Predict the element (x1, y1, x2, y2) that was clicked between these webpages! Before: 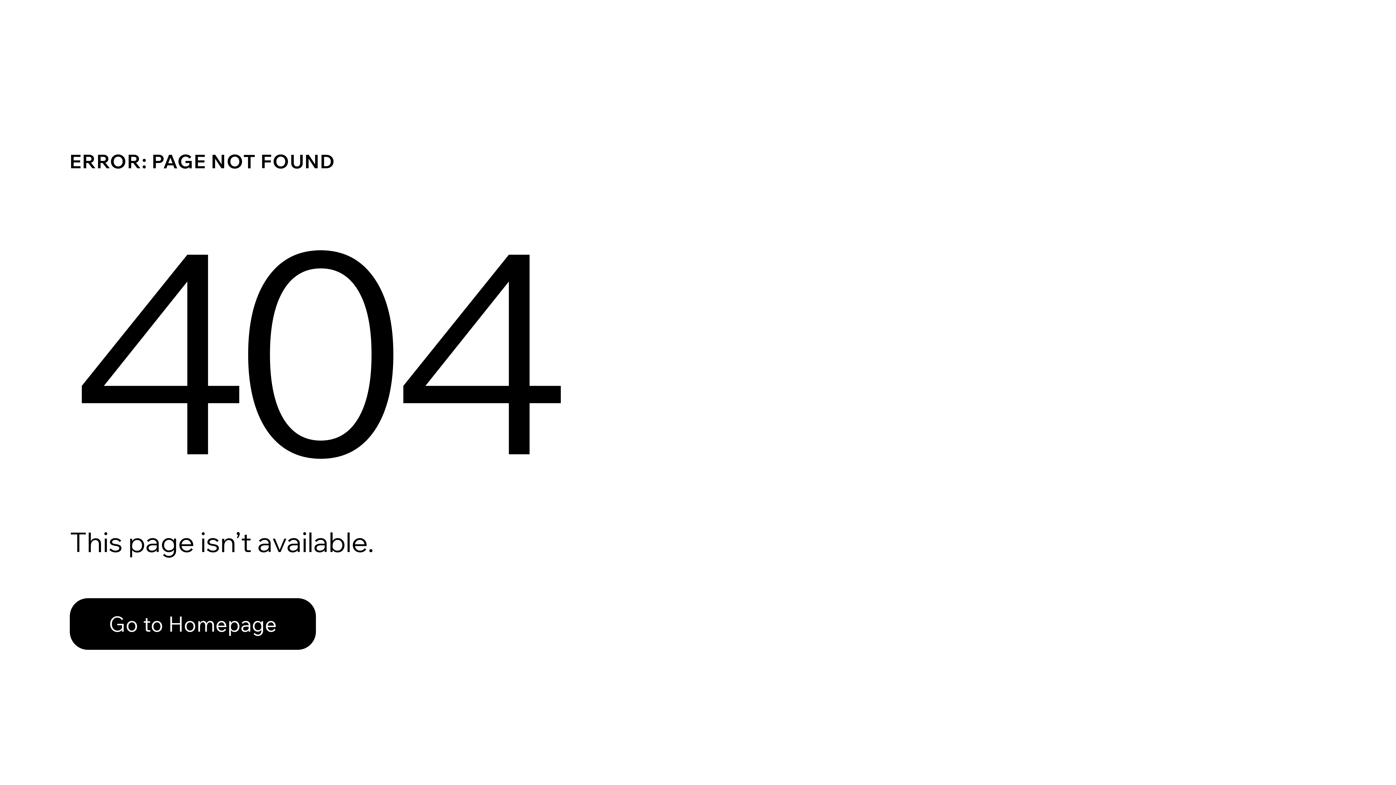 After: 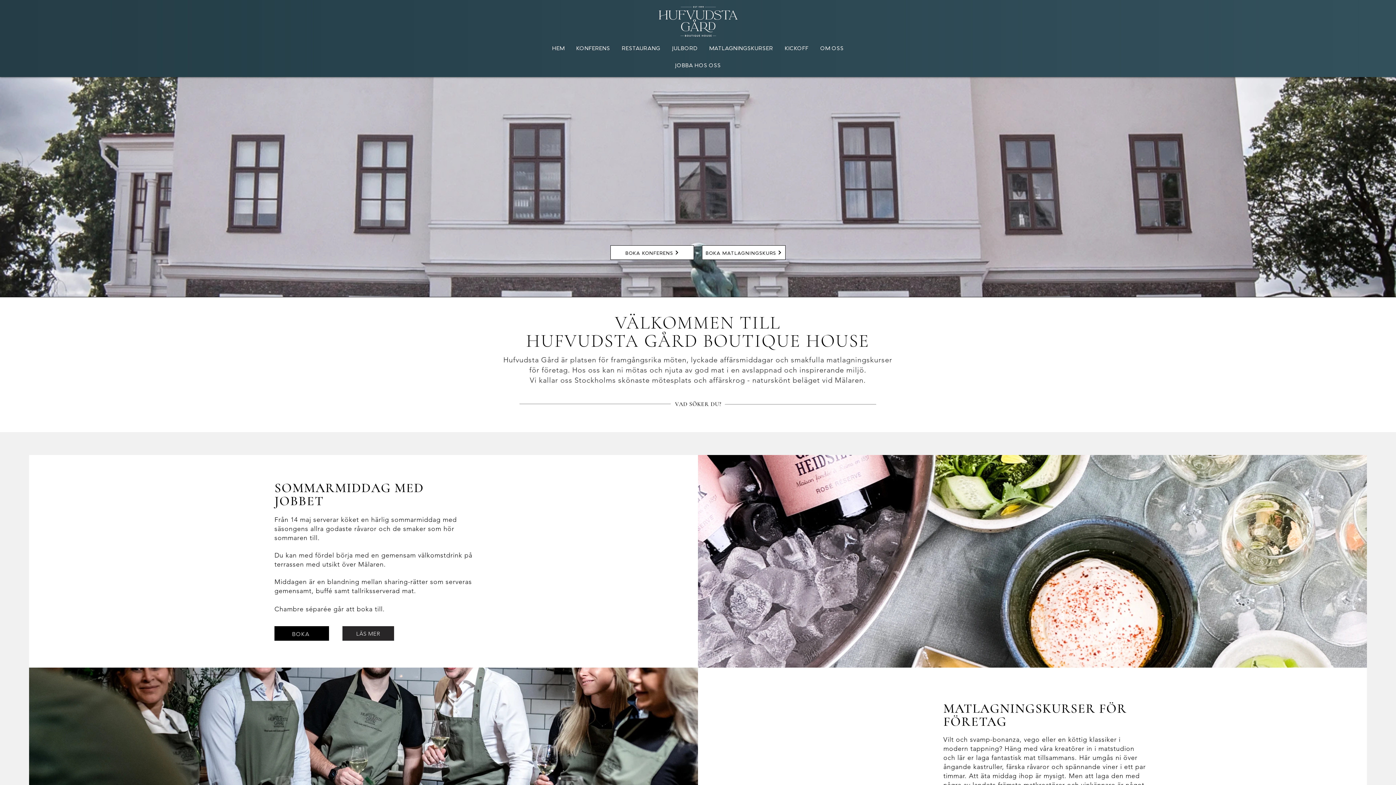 Action: label: Go to Homepage bbox: (69, 582, 768, 659)